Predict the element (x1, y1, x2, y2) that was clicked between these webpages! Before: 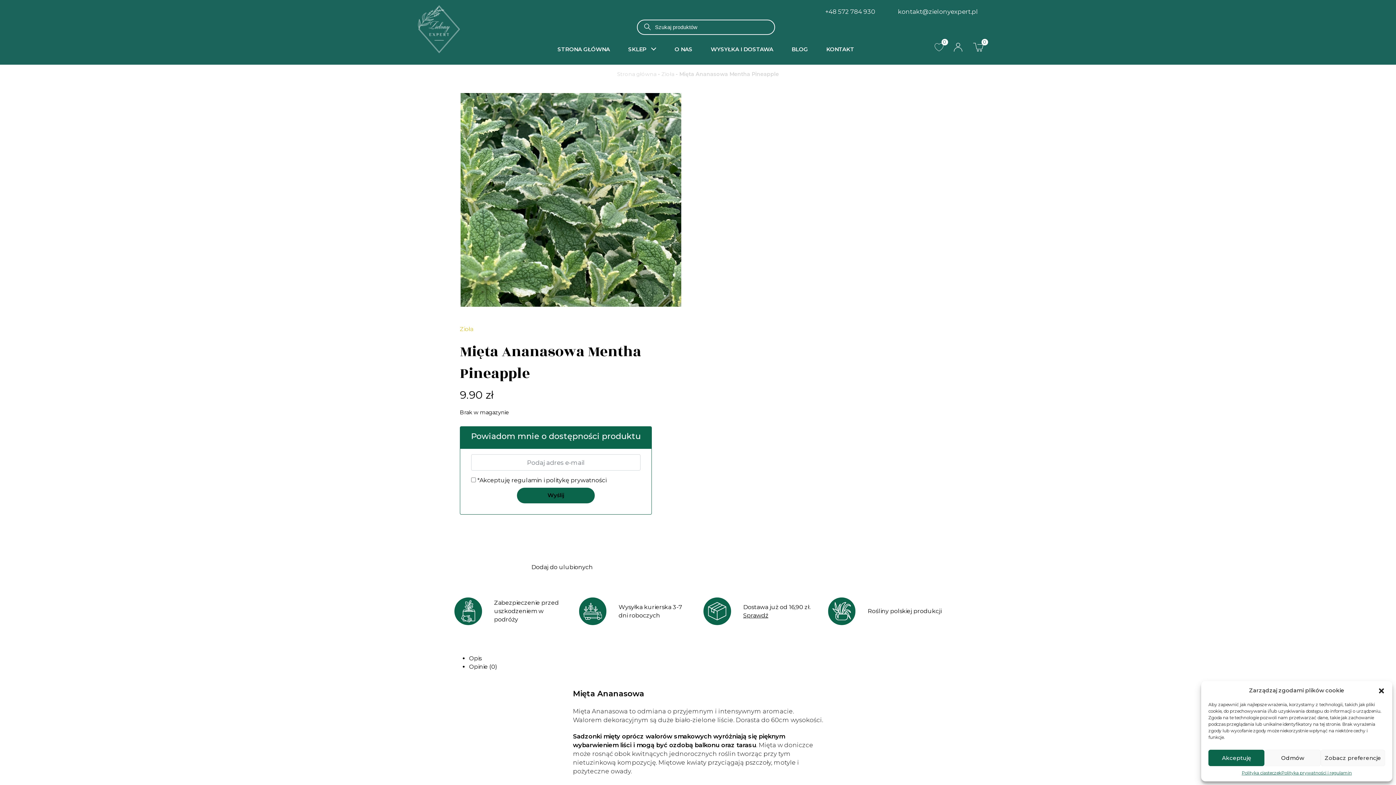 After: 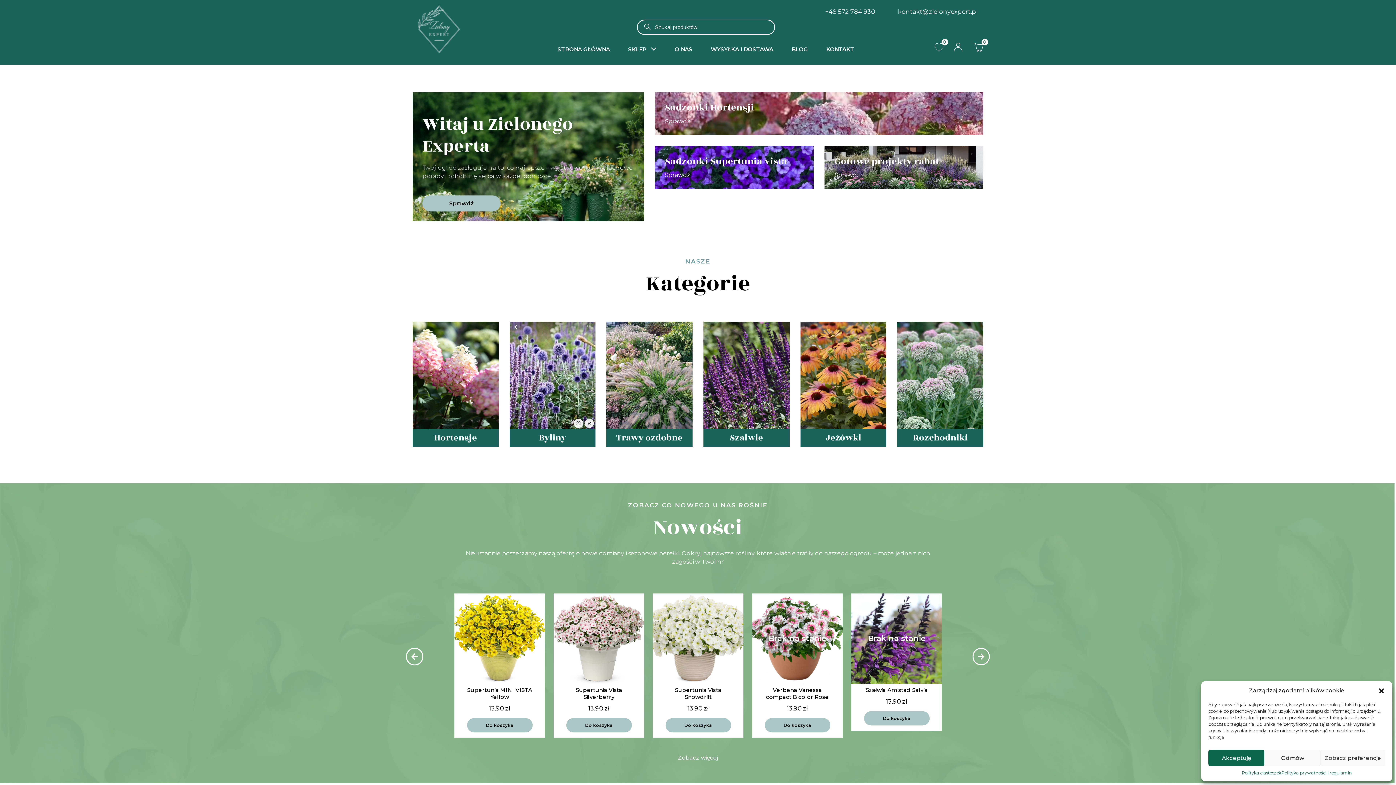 Action: label: Strona główna bbox: (617, 70, 656, 77)